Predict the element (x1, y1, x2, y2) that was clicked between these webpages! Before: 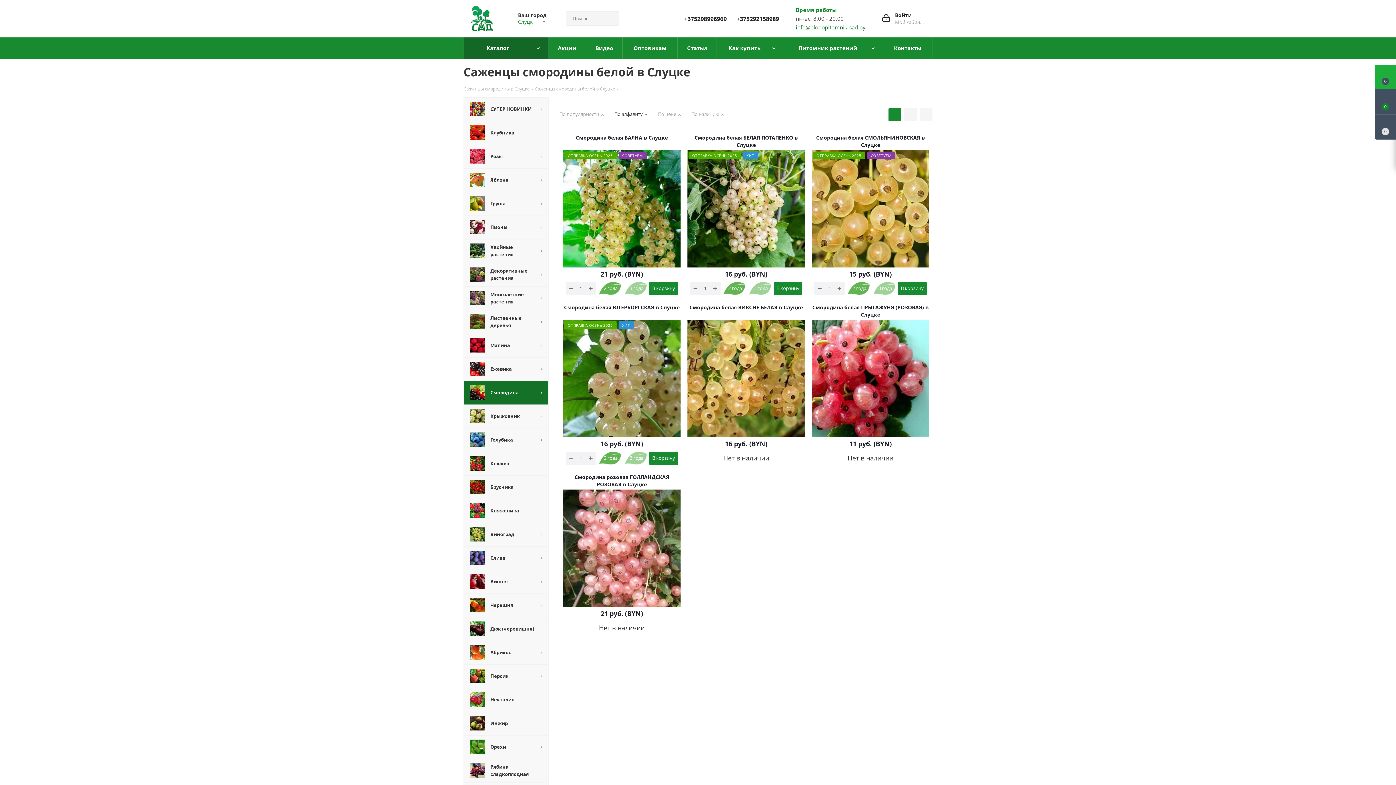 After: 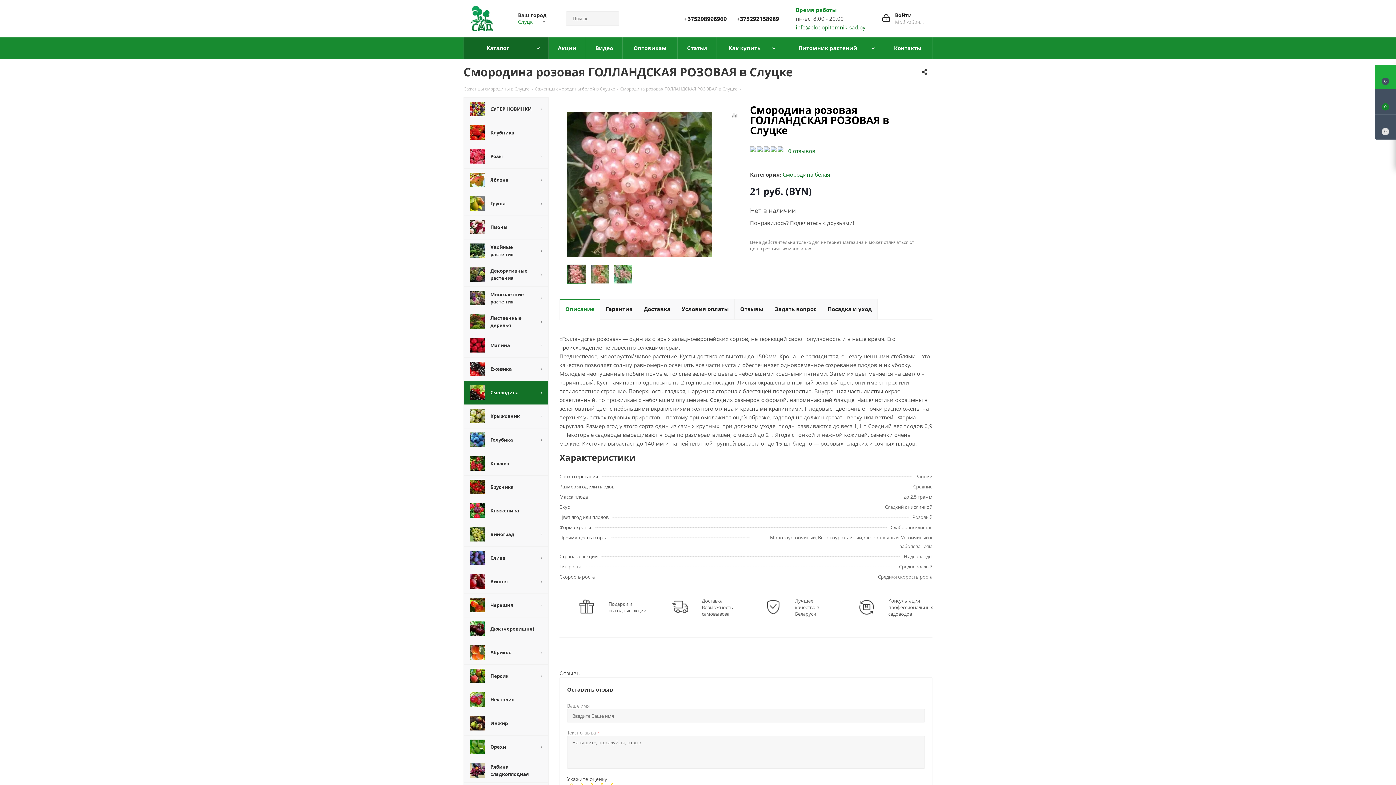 Action: bbox: (563, 473, 680, 488) label: Смородина розовая ГОЛЛАНДСКАЯ РОЗОВАЯ в Слуцке